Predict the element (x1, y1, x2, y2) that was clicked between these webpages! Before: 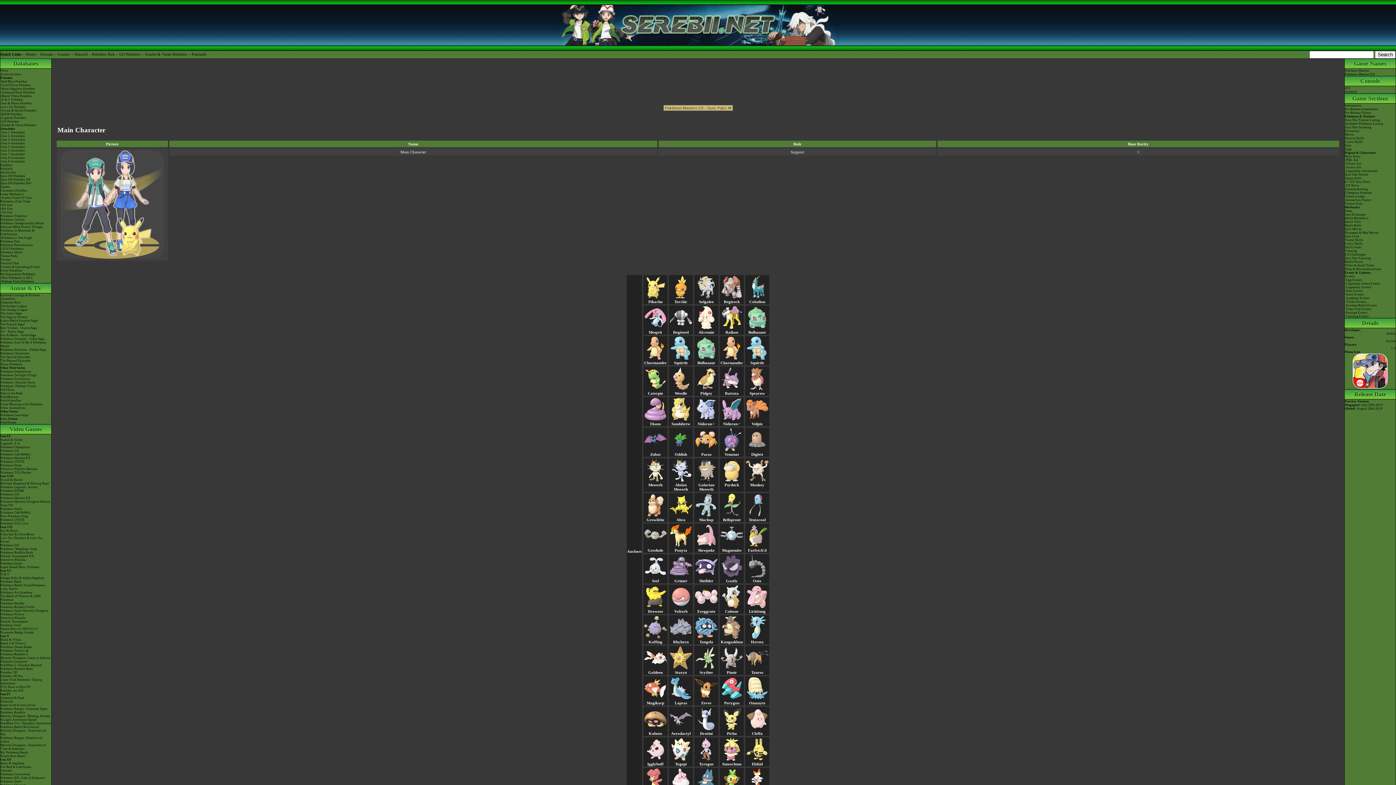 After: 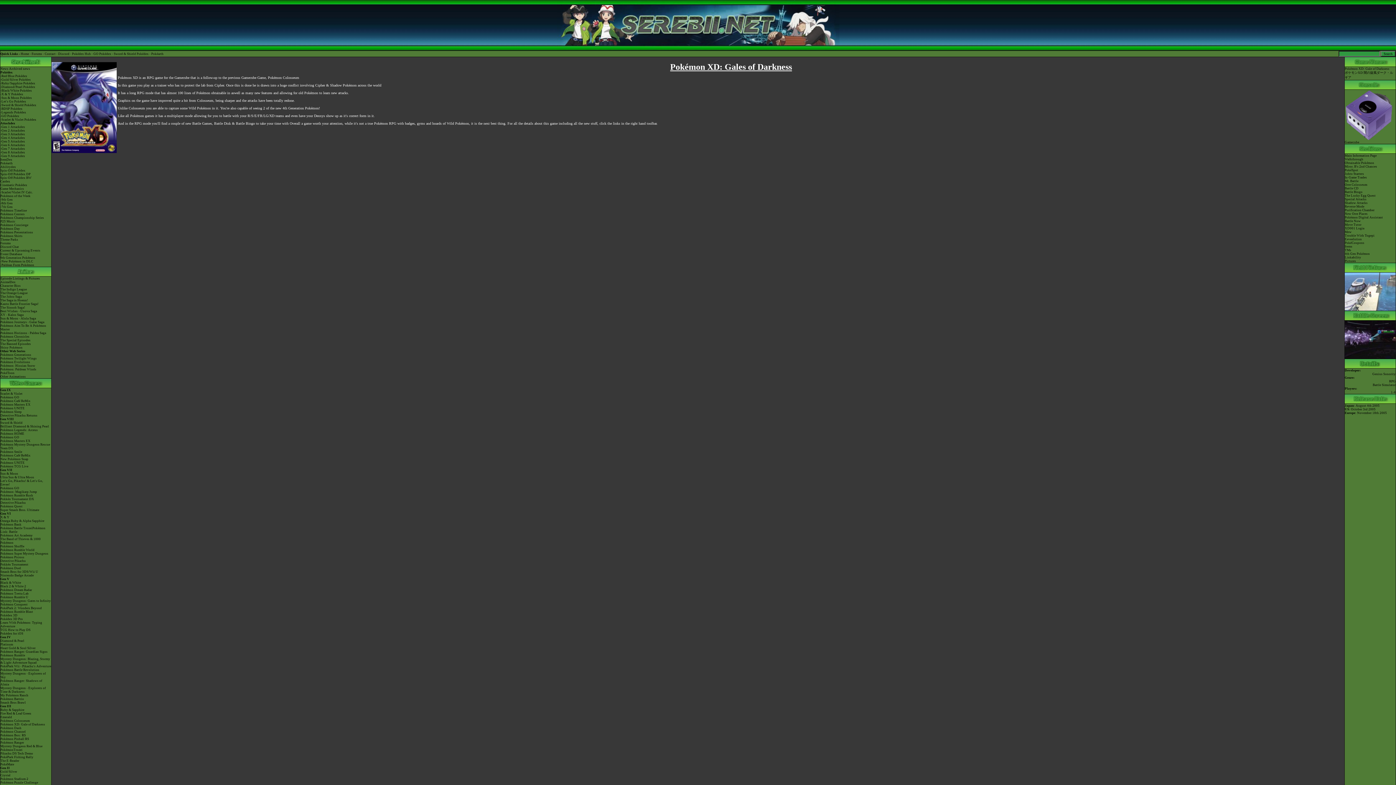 Action: label: Pokémon XD: Gale of Darkness bbox: (0, 776, 51, 780)